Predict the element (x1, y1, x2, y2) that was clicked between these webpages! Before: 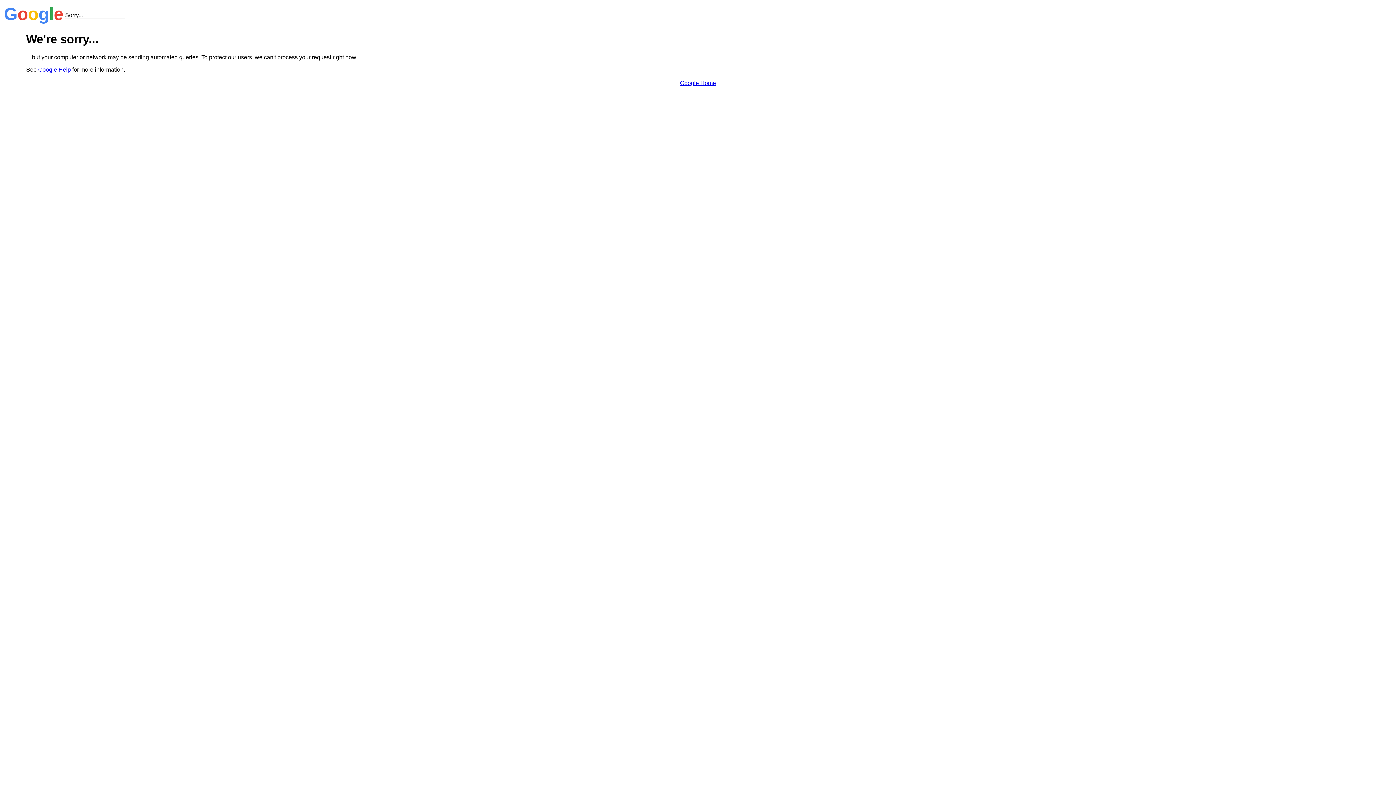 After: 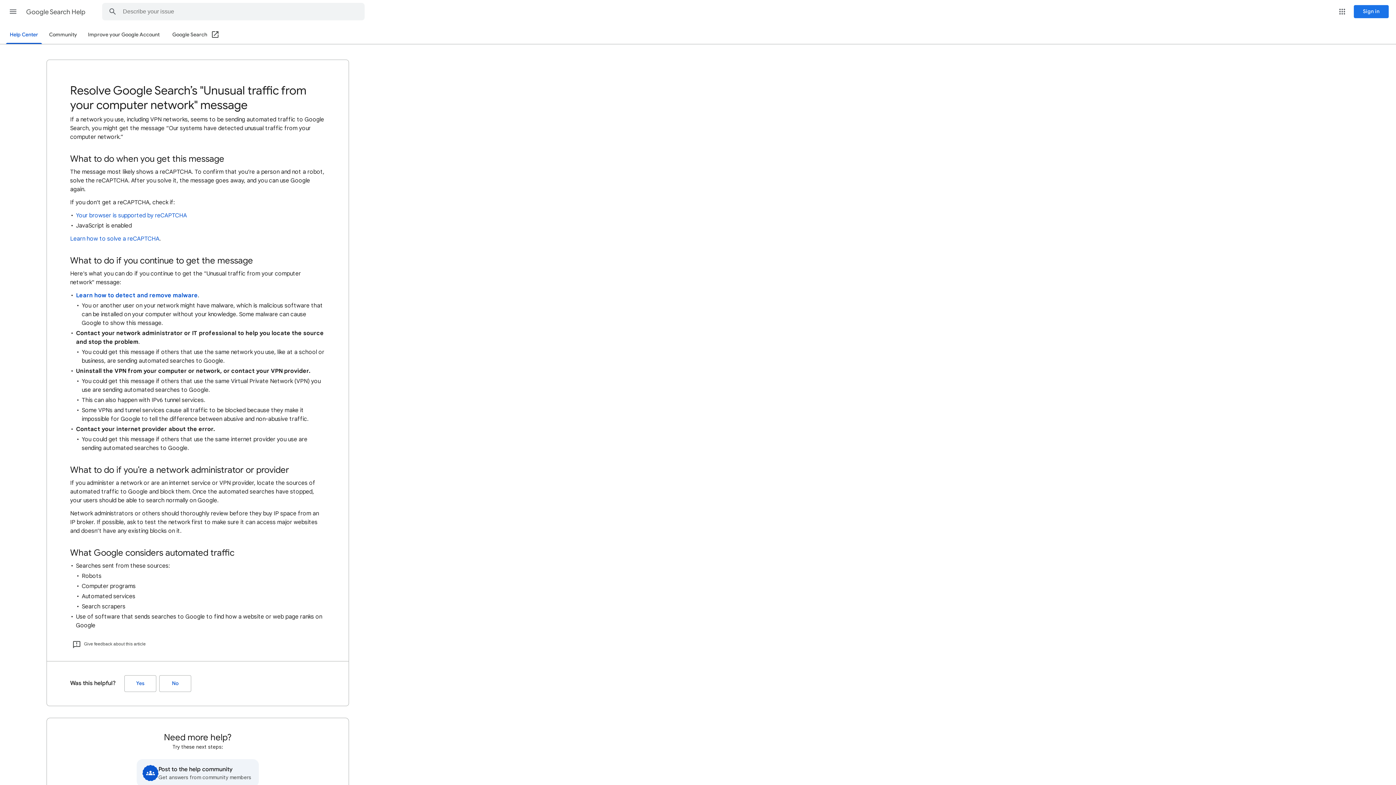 Action: bbox: (38, 66, 70, 72) label: Google Help